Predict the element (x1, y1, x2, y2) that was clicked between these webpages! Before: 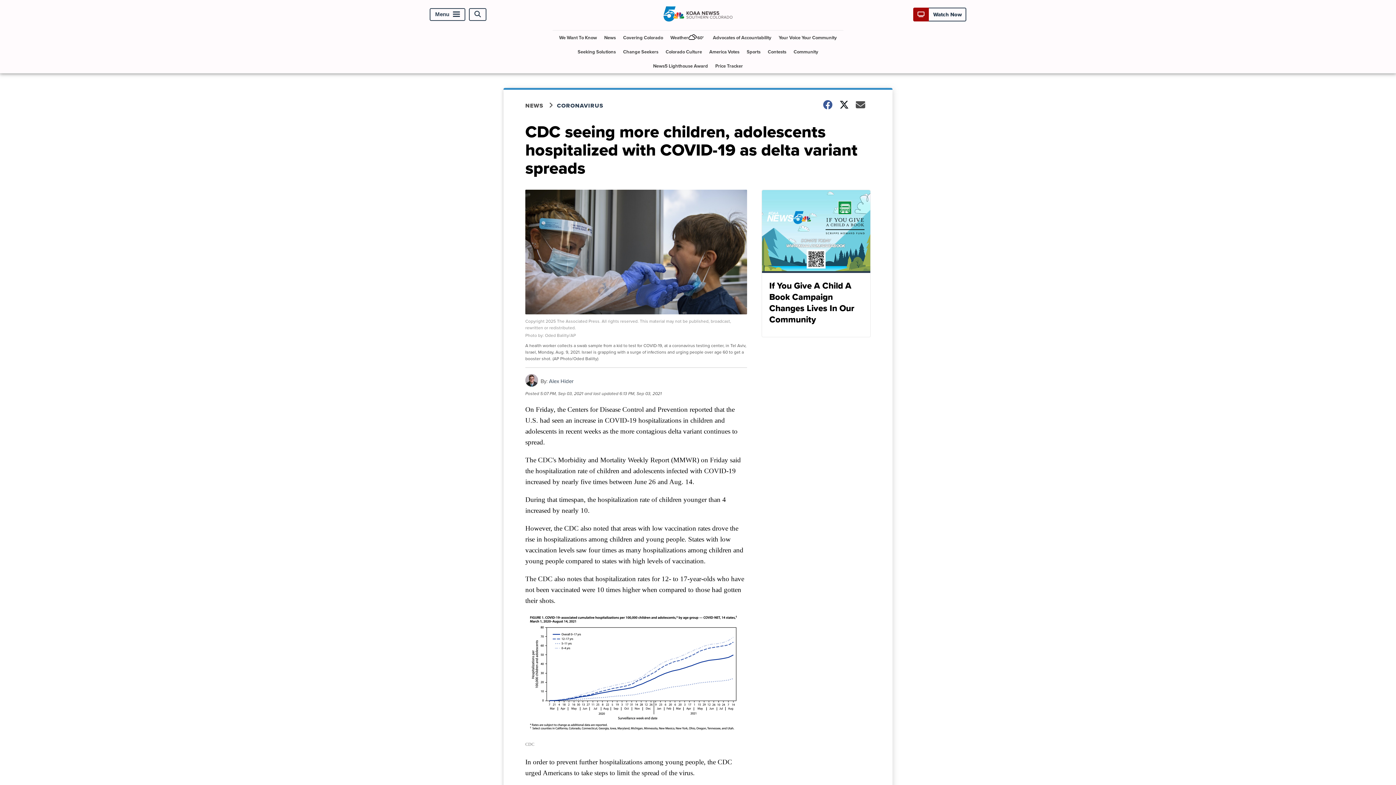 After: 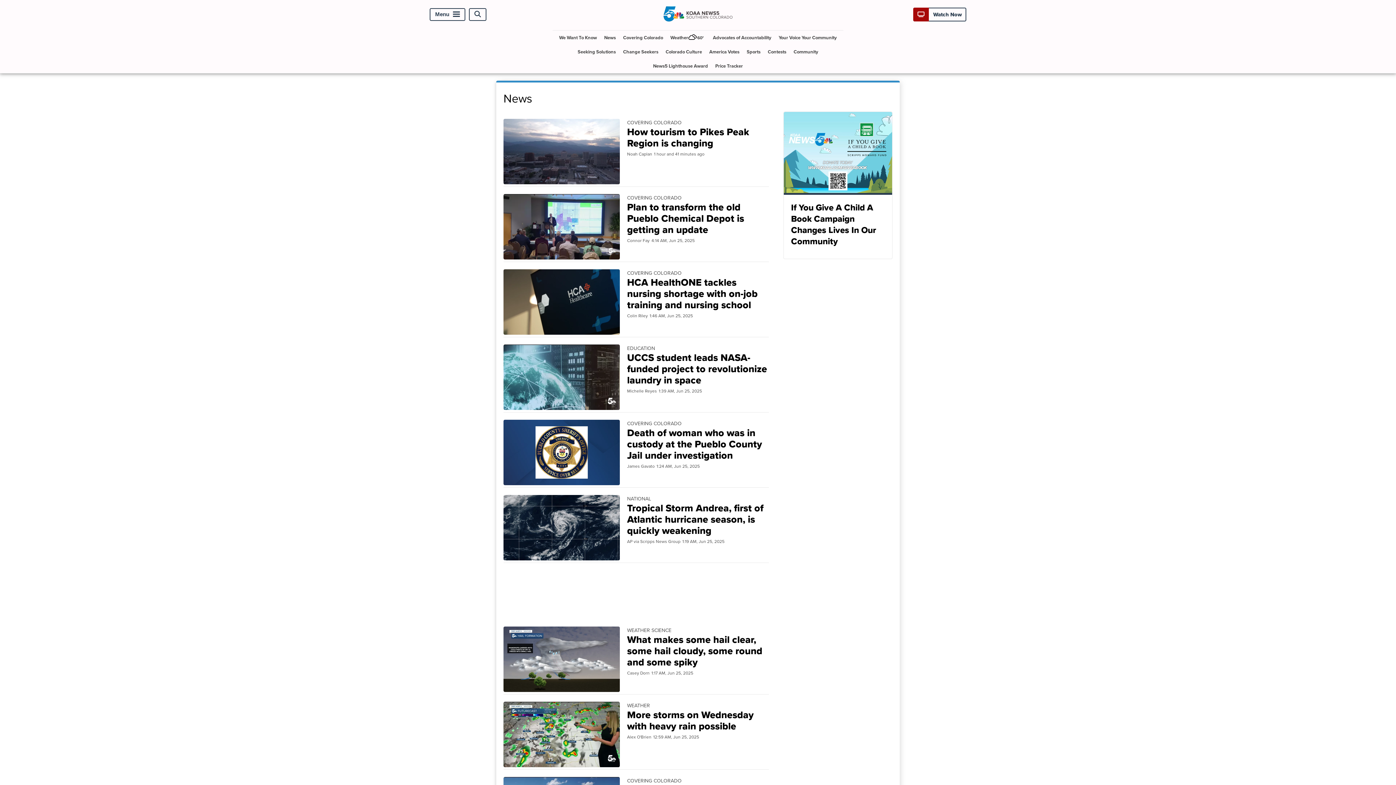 Action: bbox: (525, 101, 557, 109) label: NEWS